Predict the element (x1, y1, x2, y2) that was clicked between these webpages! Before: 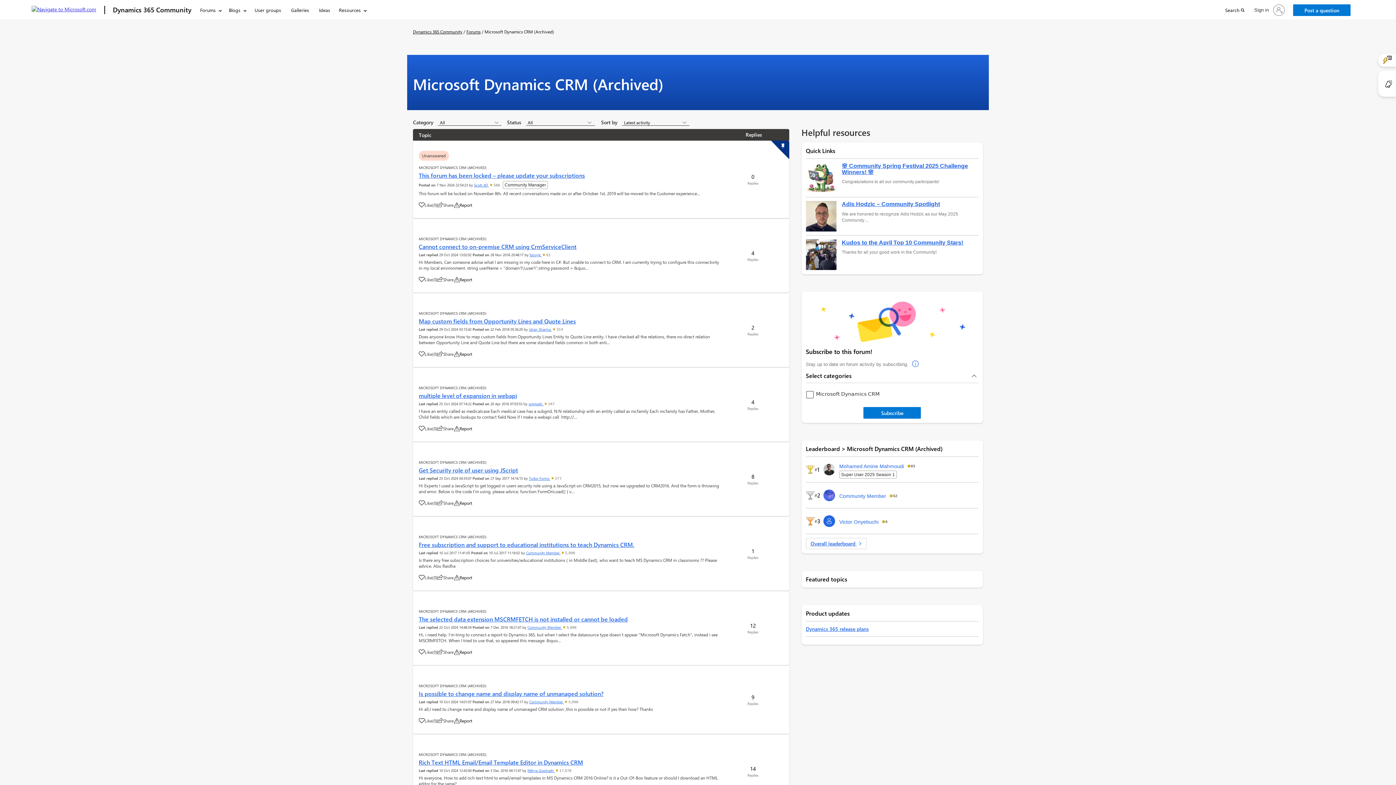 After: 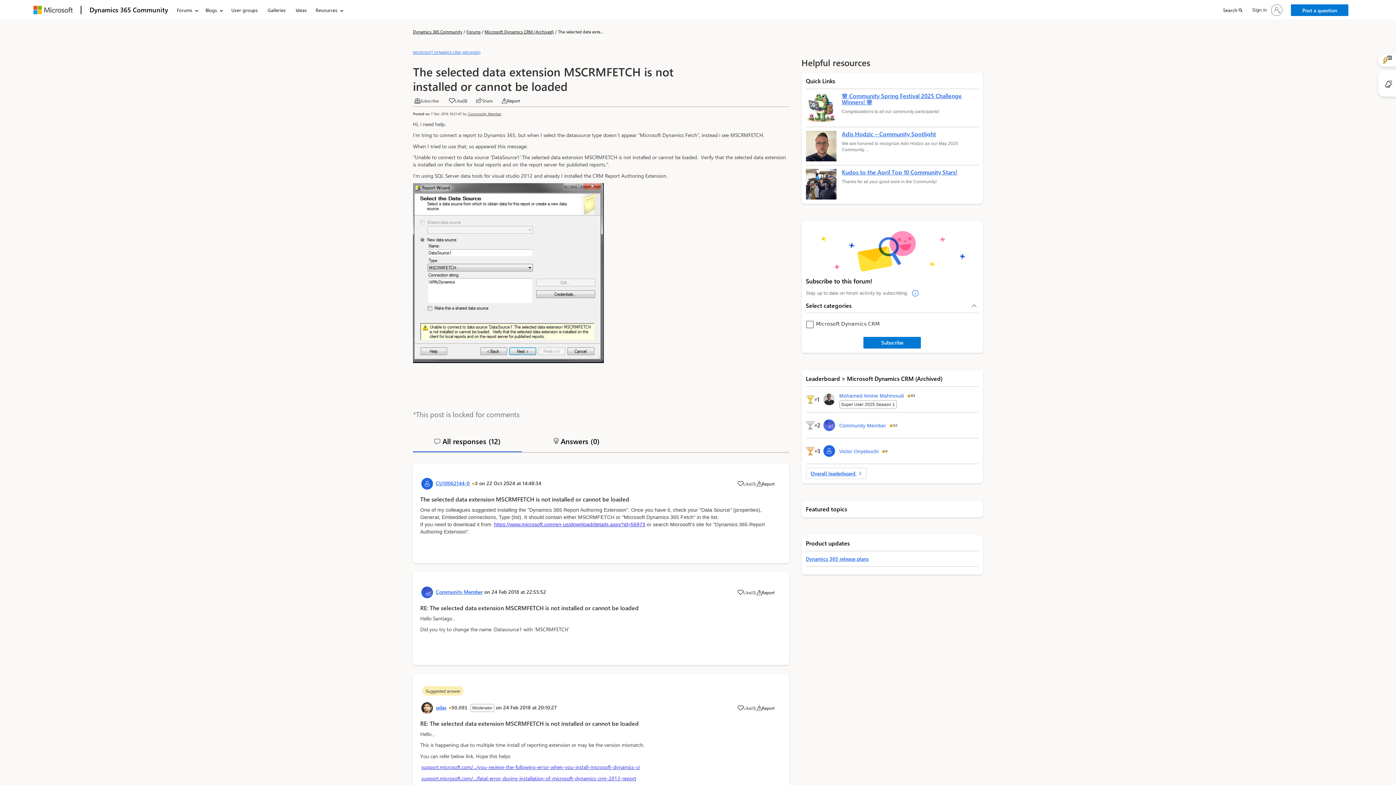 Action: bbox: (418, 615, 628, 623) label: The selected data extension MSCRMFETCH is not installed or cannot be loaded